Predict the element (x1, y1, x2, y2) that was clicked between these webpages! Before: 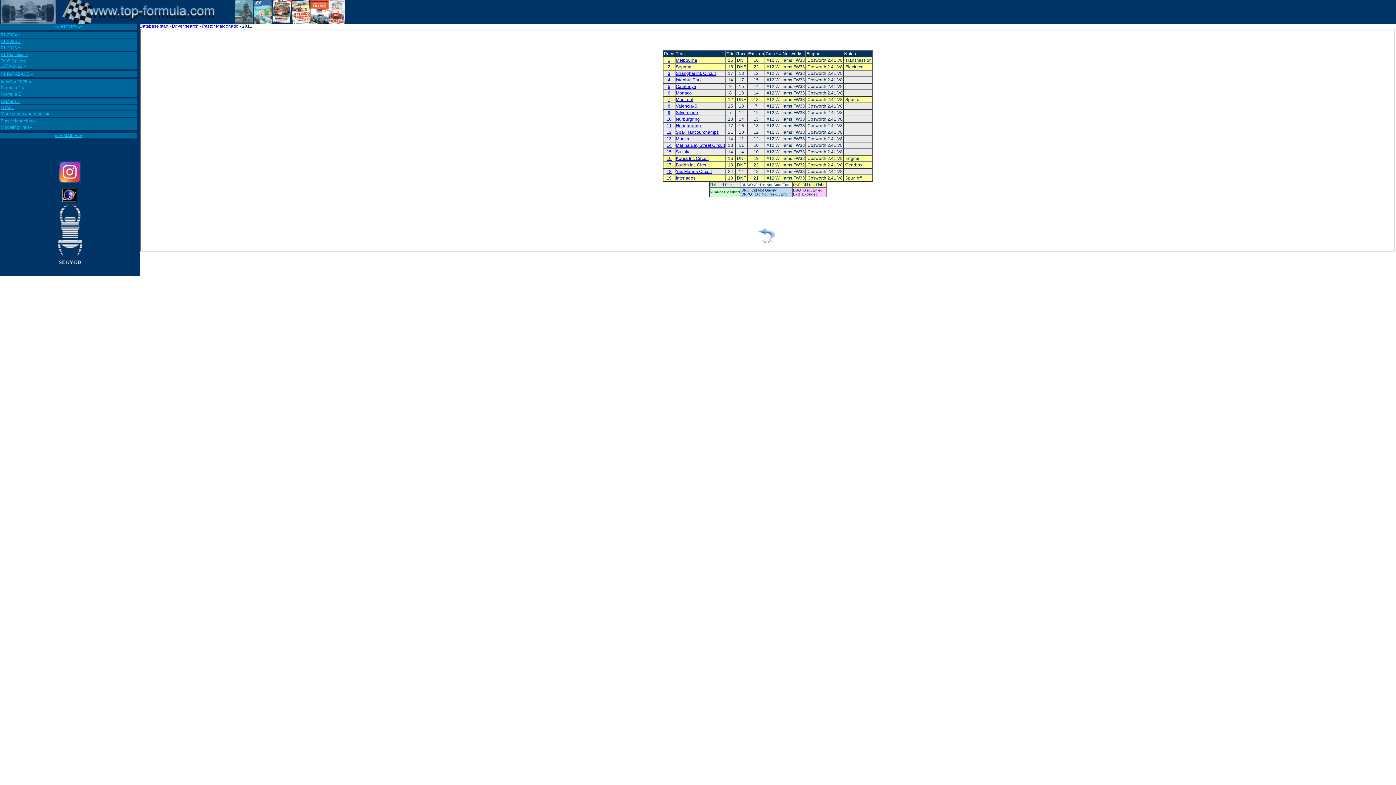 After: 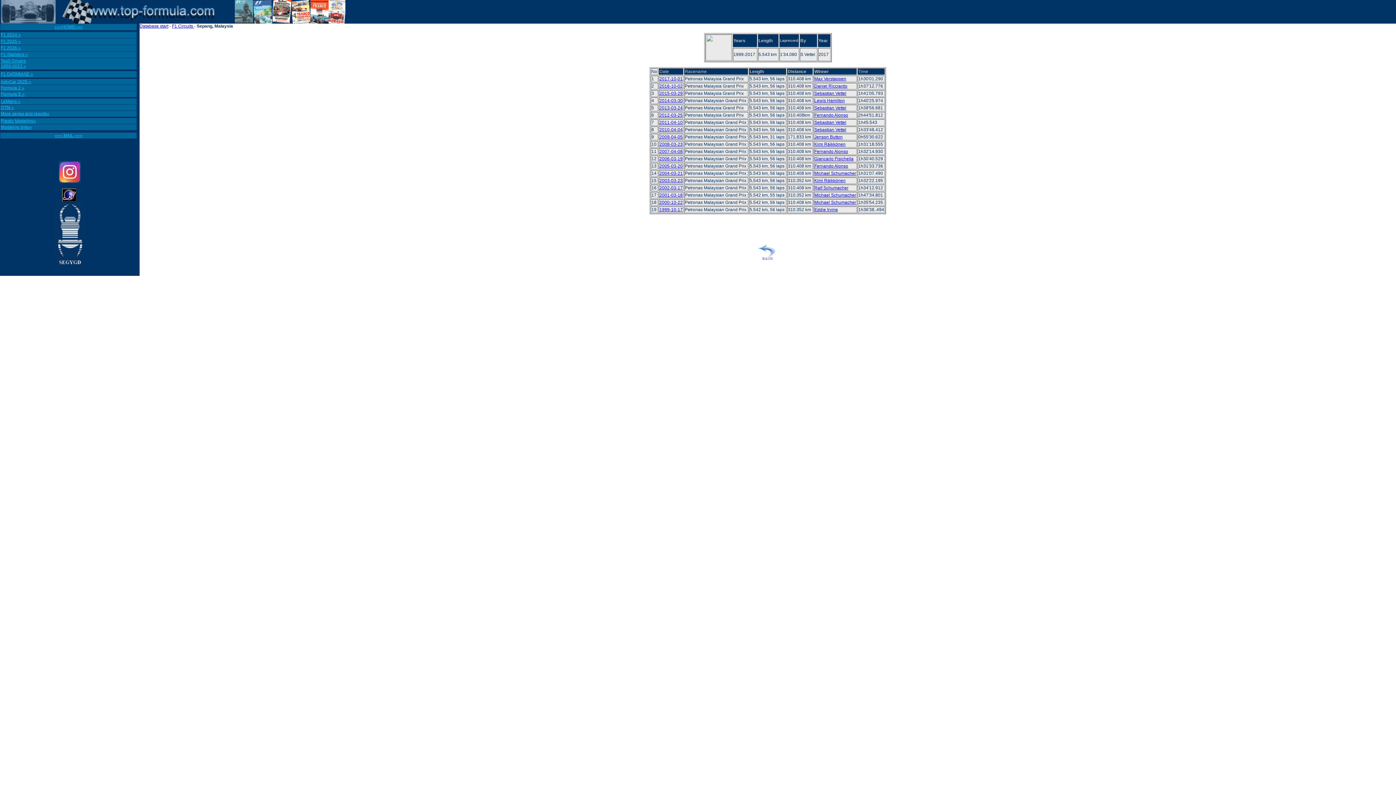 Action: label: Sepang bbox: (676, 64, 691, 69)